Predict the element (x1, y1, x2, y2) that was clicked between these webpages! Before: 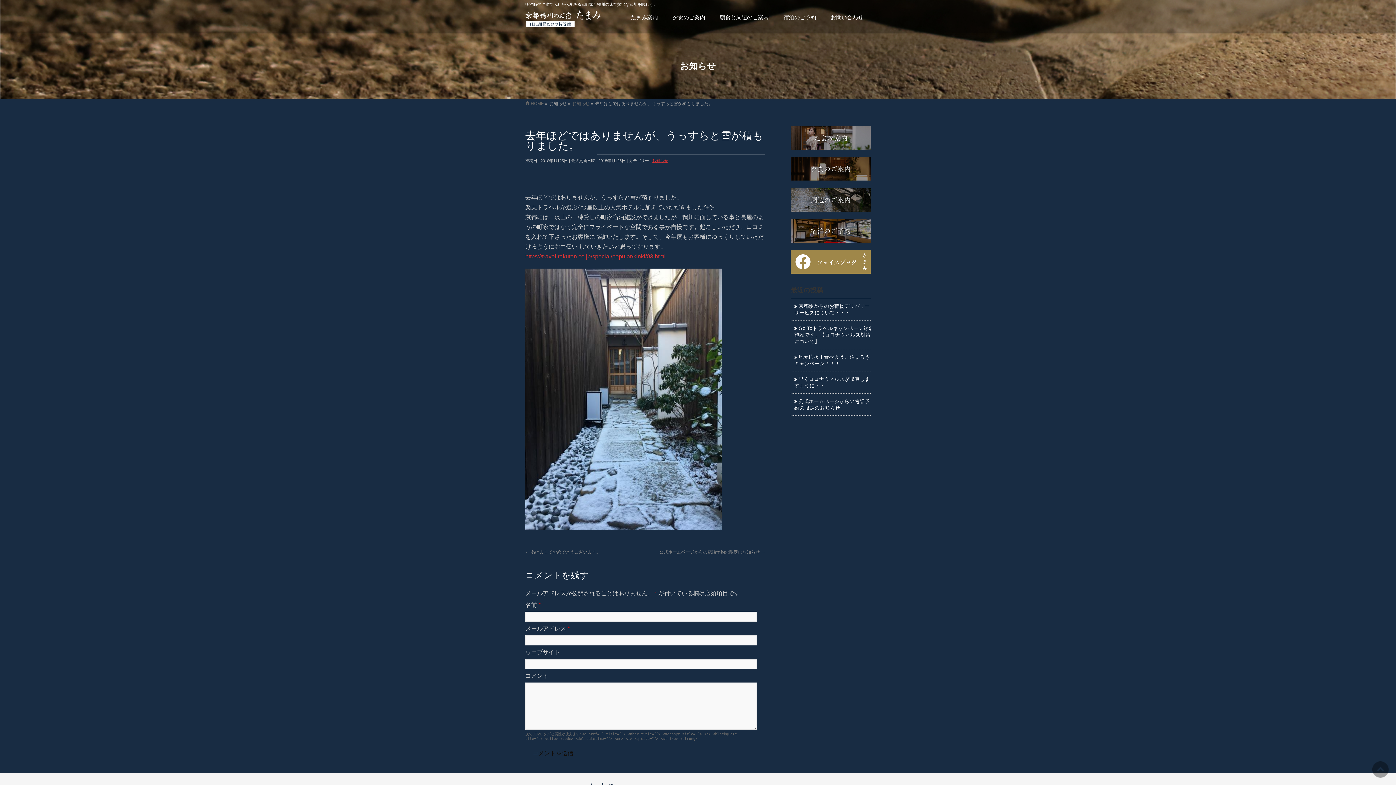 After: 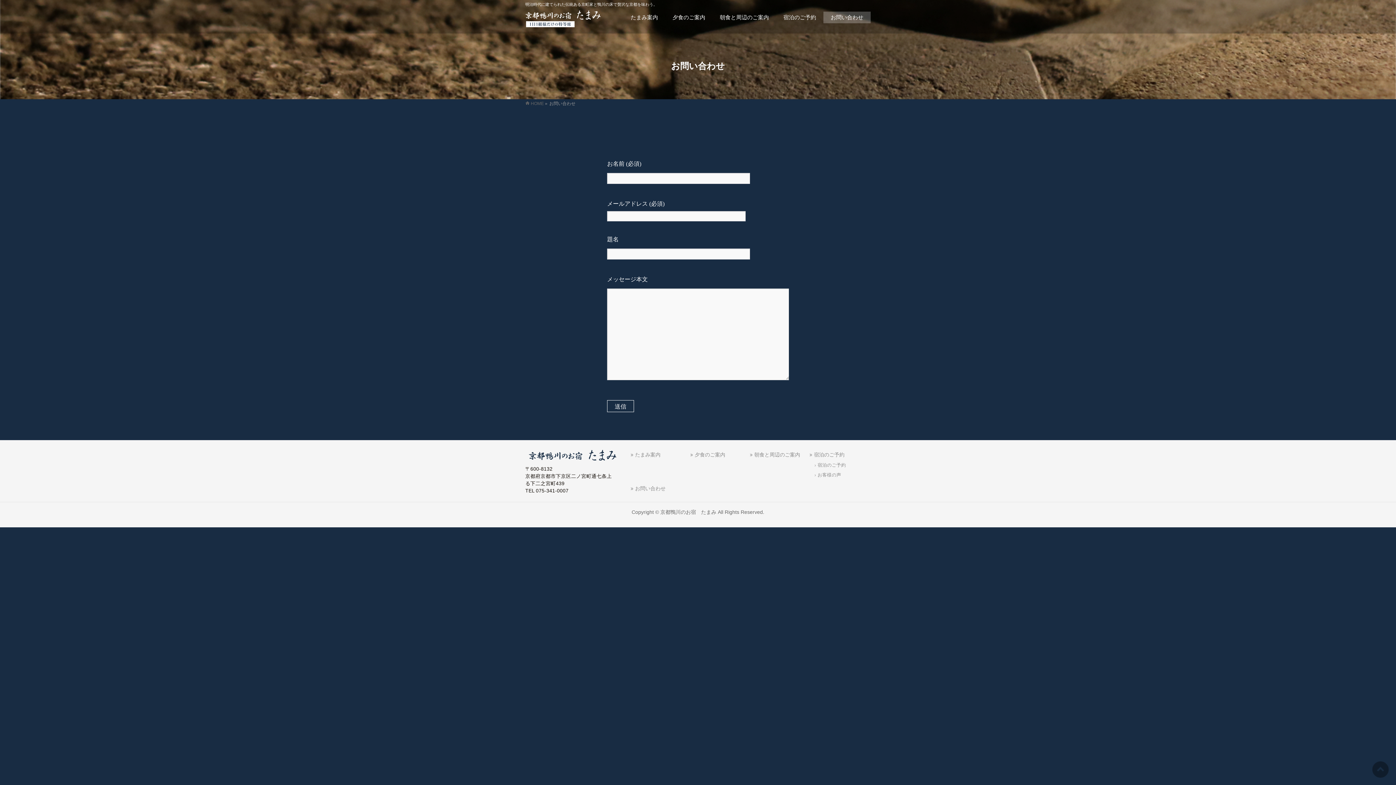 Action: label: お問い合わせ bbox: (823, 11, 870, 23)